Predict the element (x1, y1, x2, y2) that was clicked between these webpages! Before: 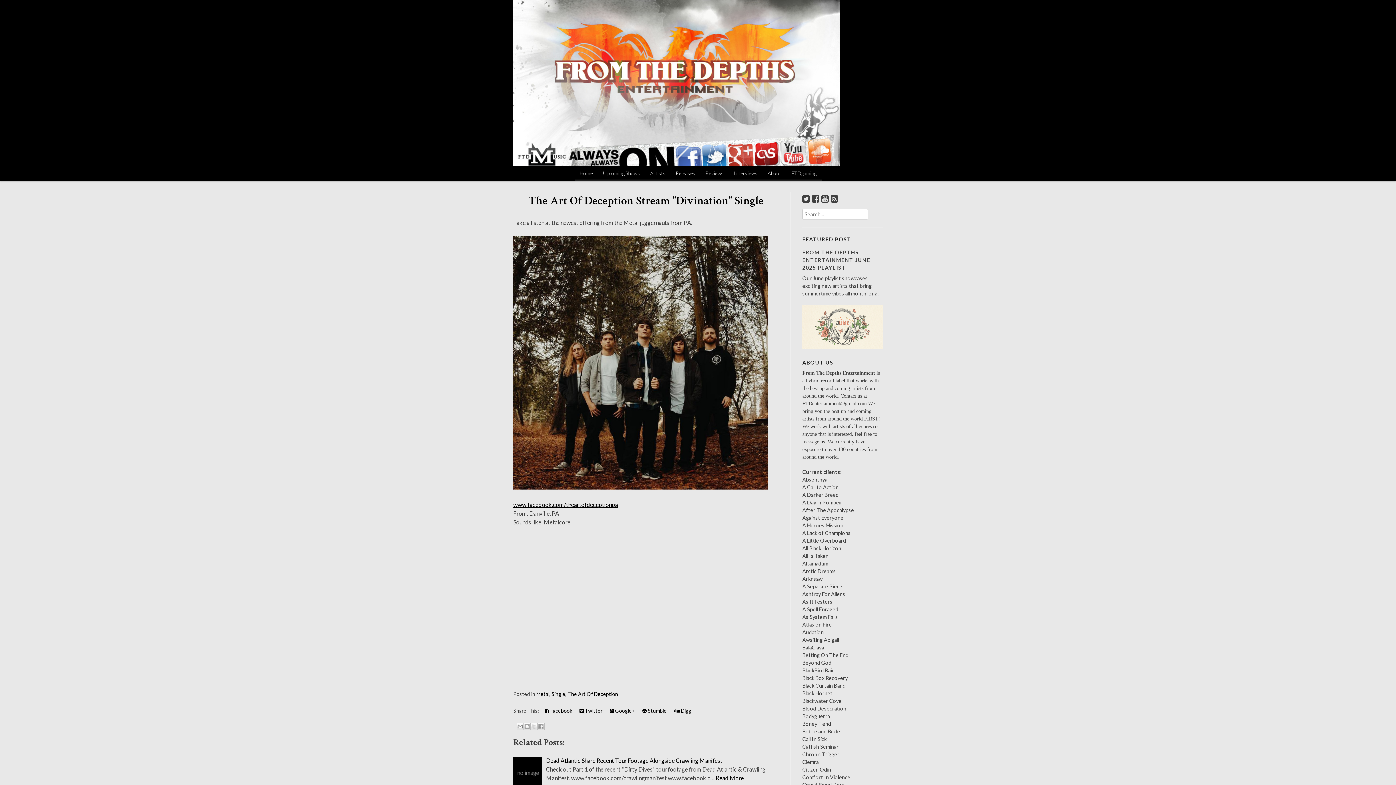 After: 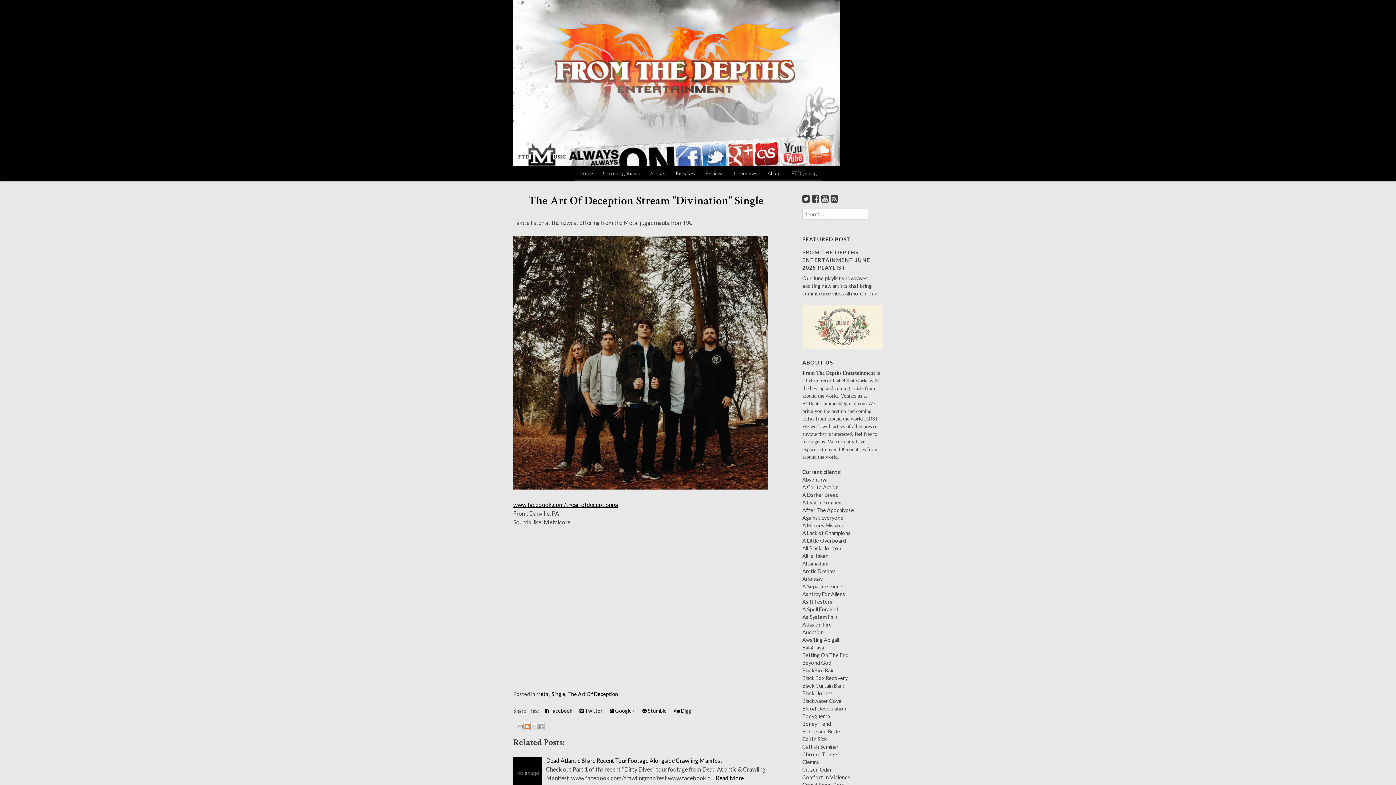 Action: bbox: (523, 723, 530, 730) label: BlogThis!